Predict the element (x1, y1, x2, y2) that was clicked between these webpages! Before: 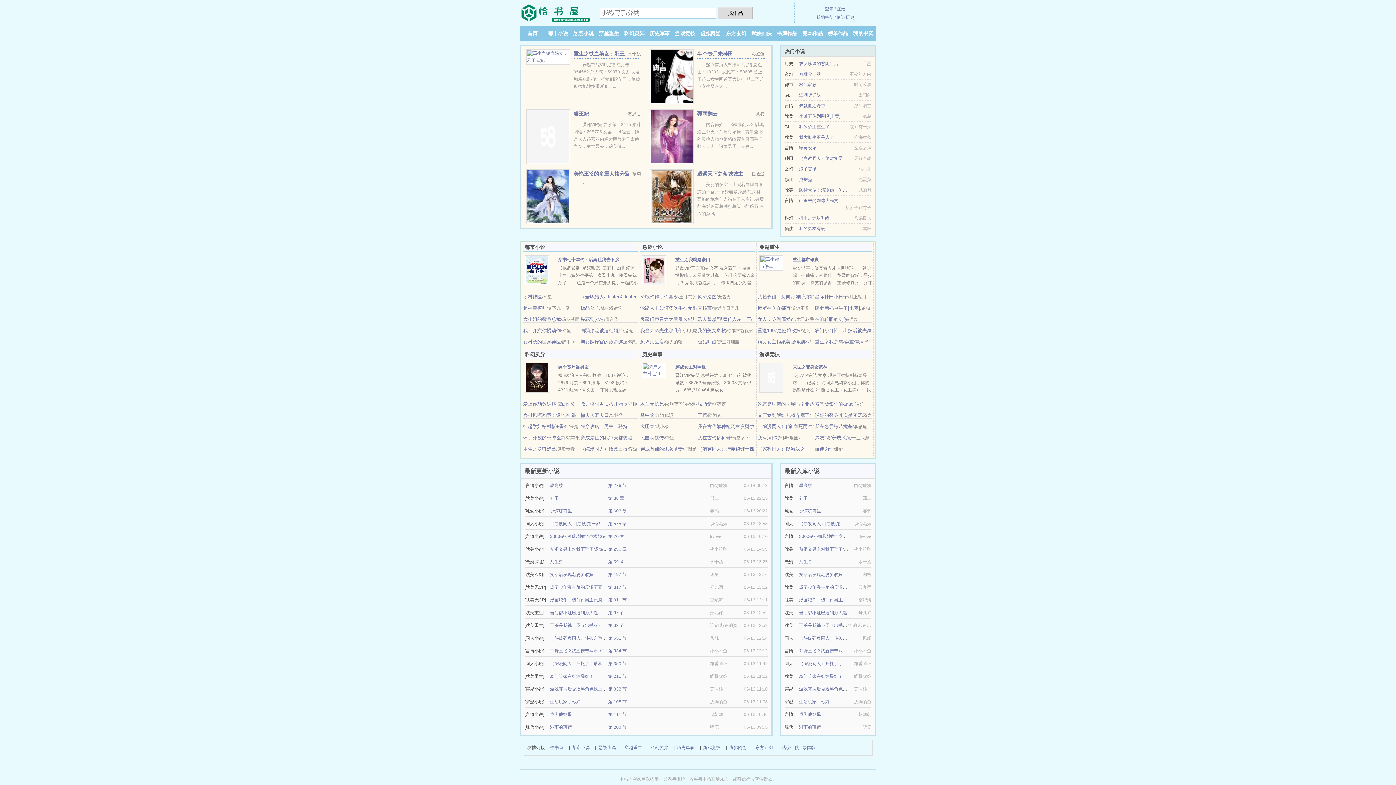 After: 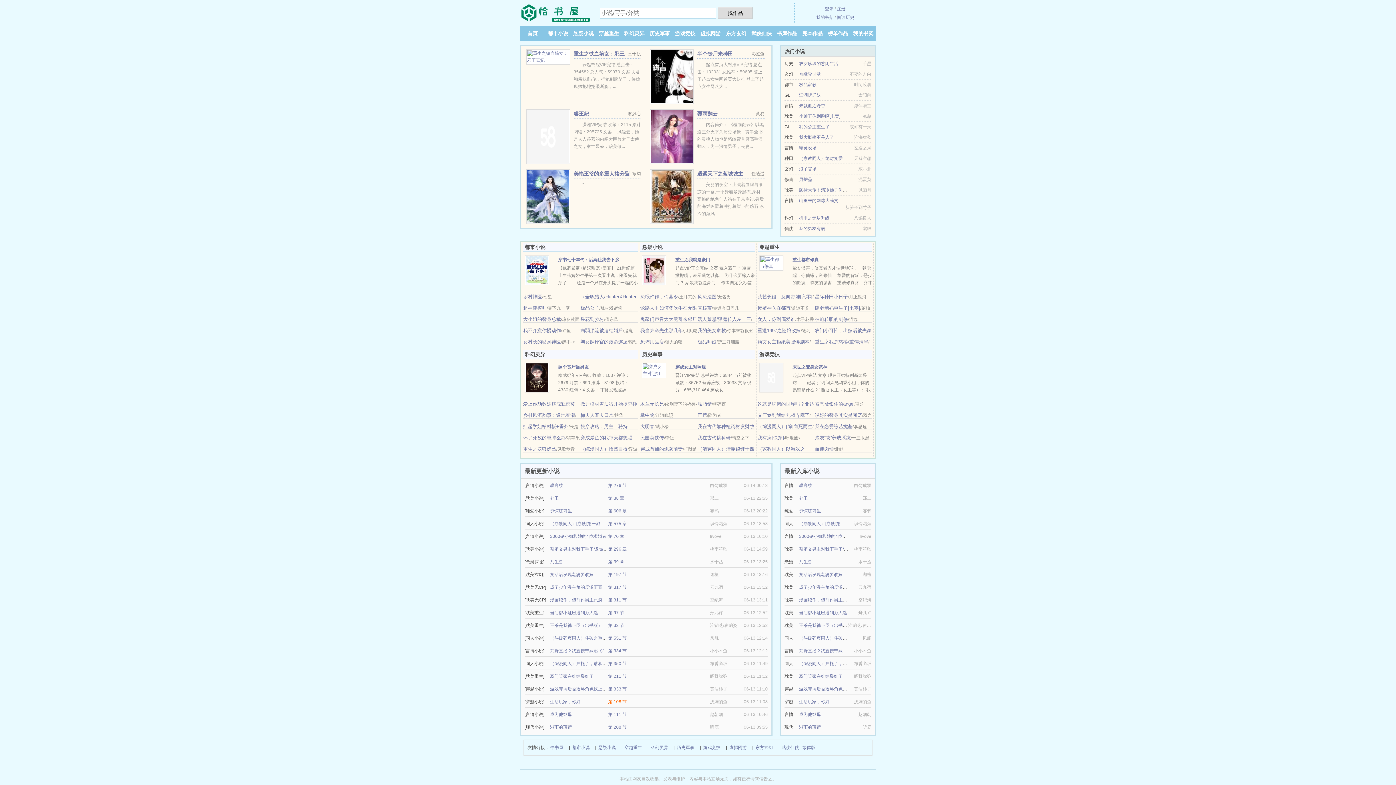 Action: label: 第 108 节 bbox: (608, 699, 626, 704)